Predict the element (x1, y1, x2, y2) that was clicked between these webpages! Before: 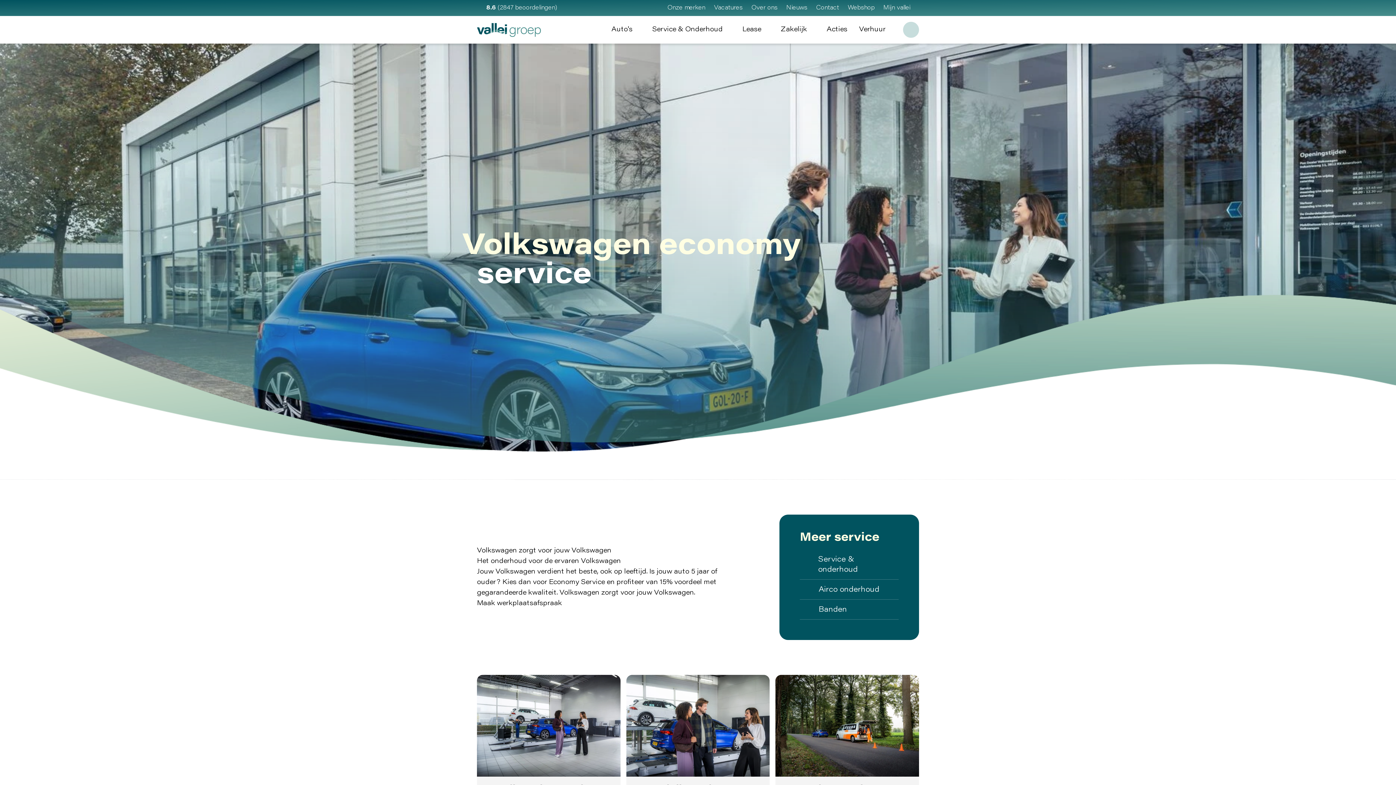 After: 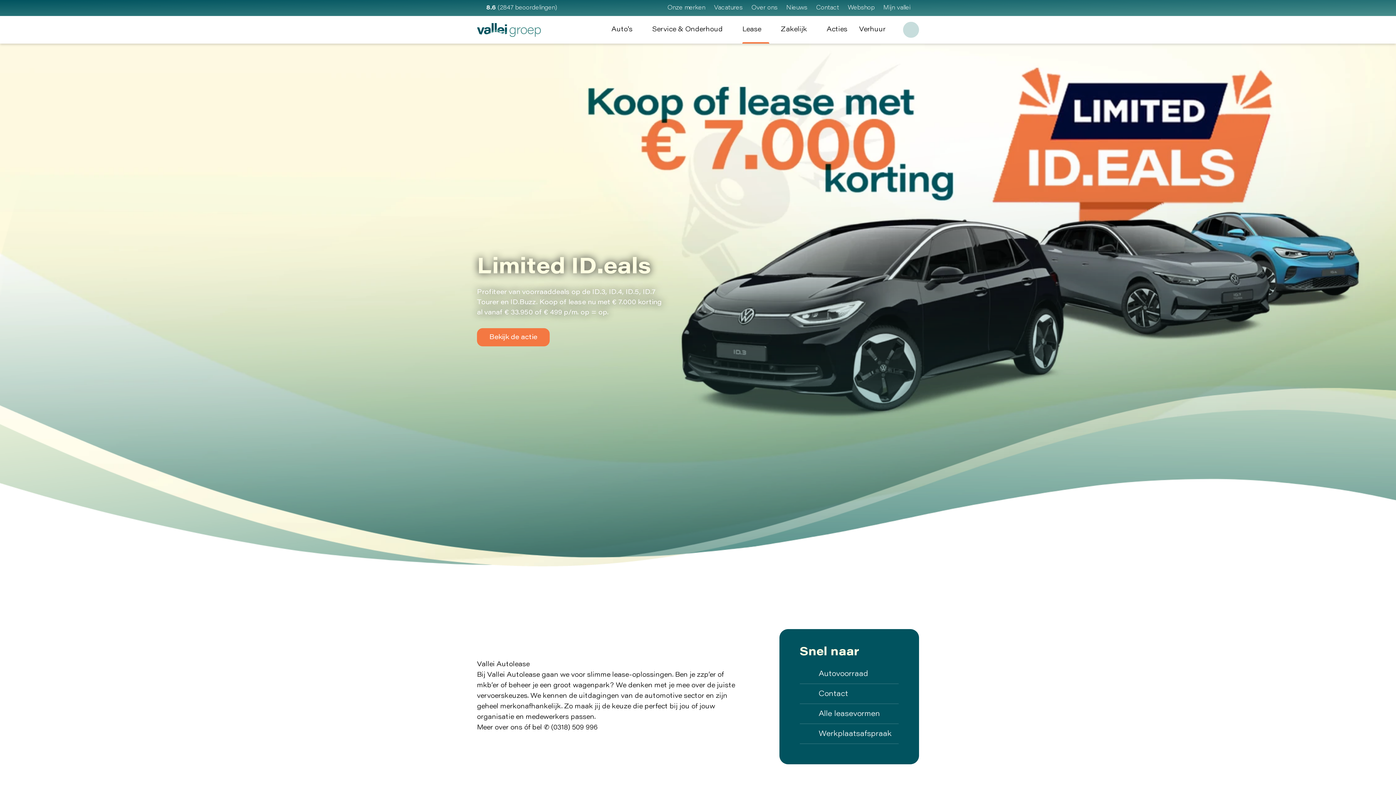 Action: bbox: (742, 16, 769, 43) label: Lease